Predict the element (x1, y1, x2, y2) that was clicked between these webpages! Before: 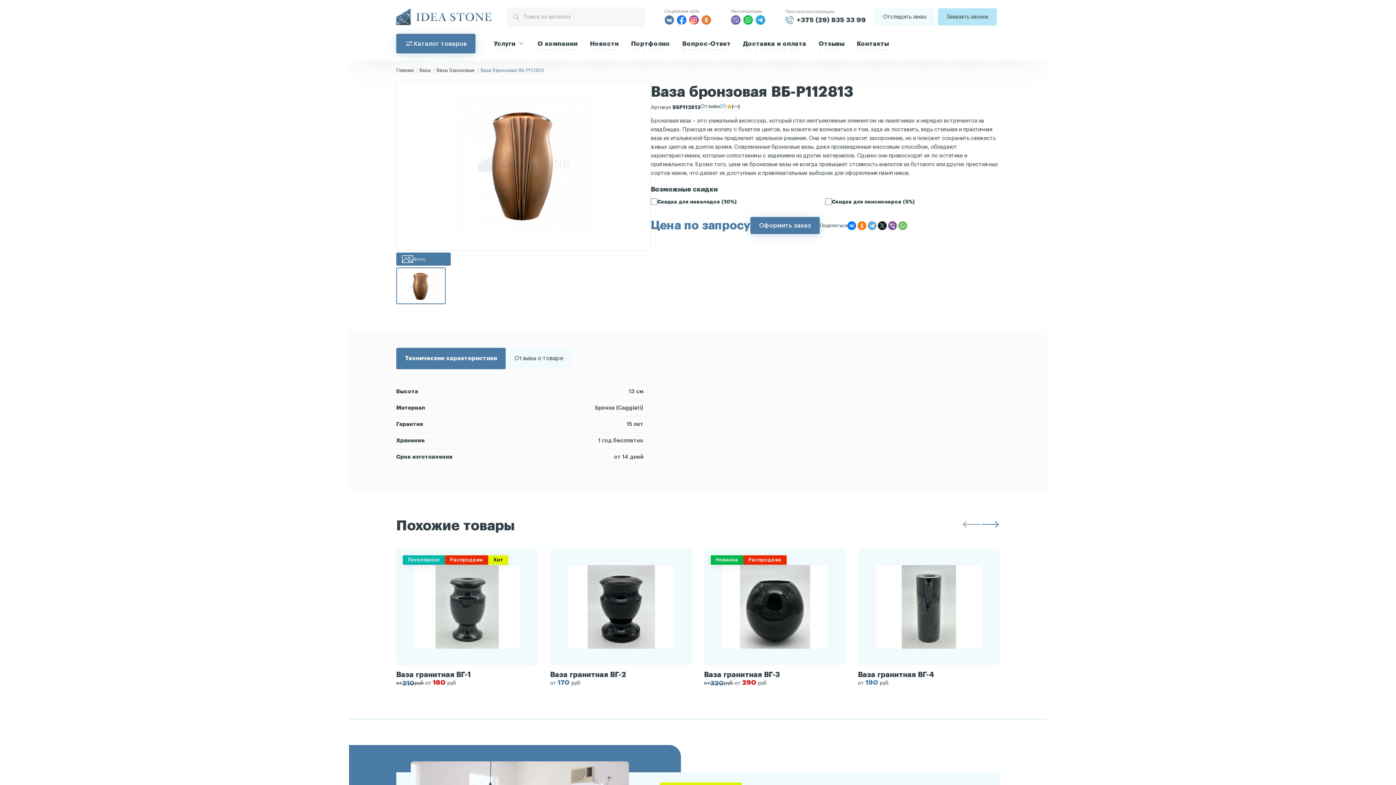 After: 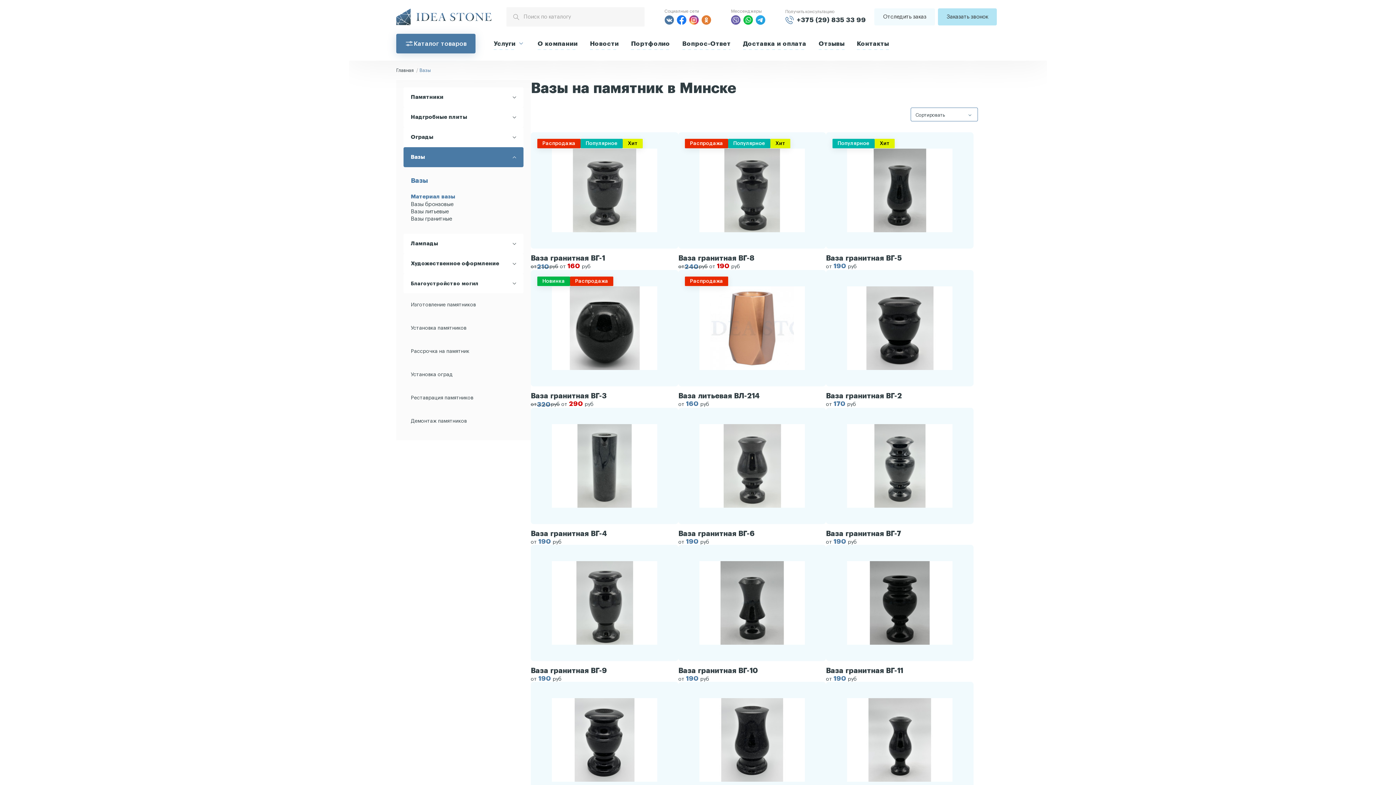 Action: label: Вазы bbox: (419, 68, 430, 72)